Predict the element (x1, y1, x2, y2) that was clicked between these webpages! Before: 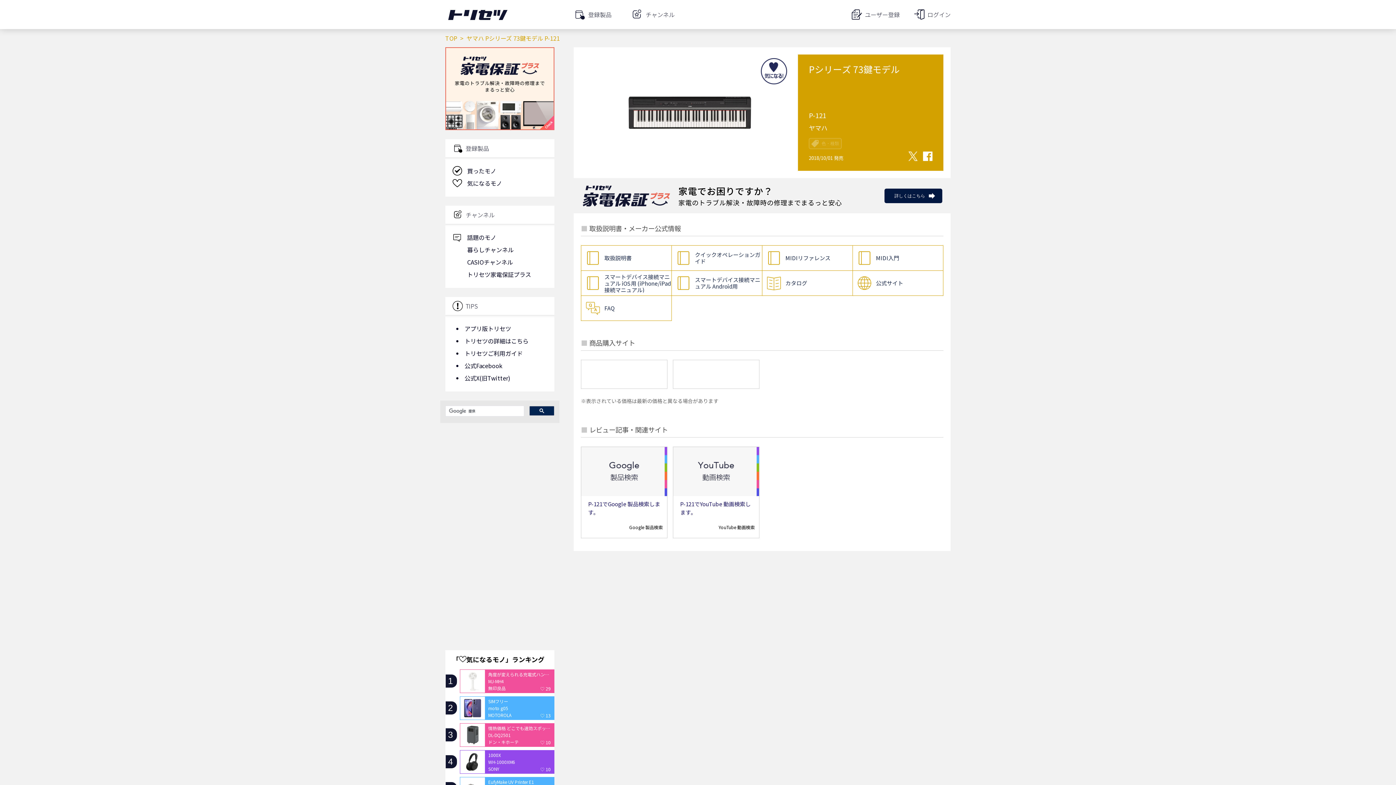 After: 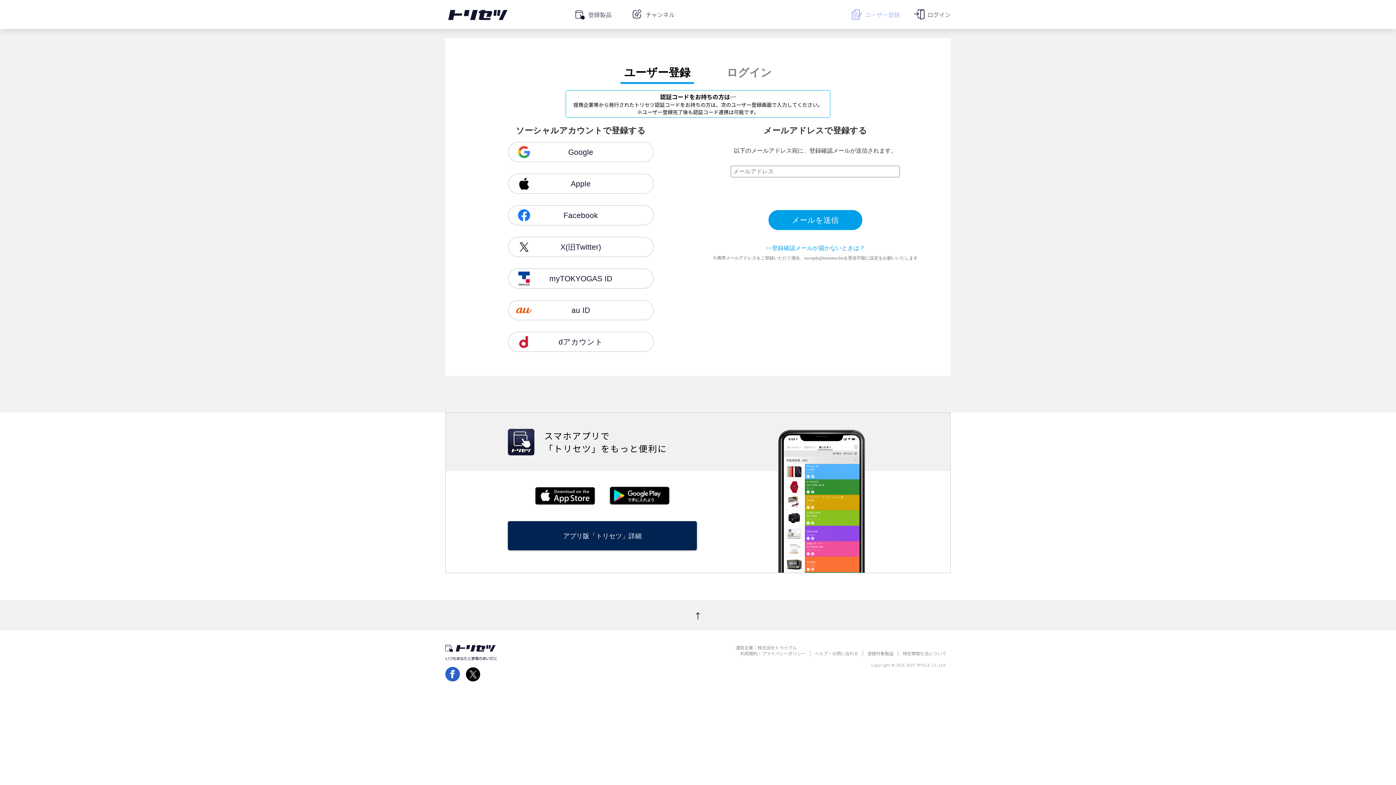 Action: label: ユーザー登録 bbox: (852, 9, 900, 19)